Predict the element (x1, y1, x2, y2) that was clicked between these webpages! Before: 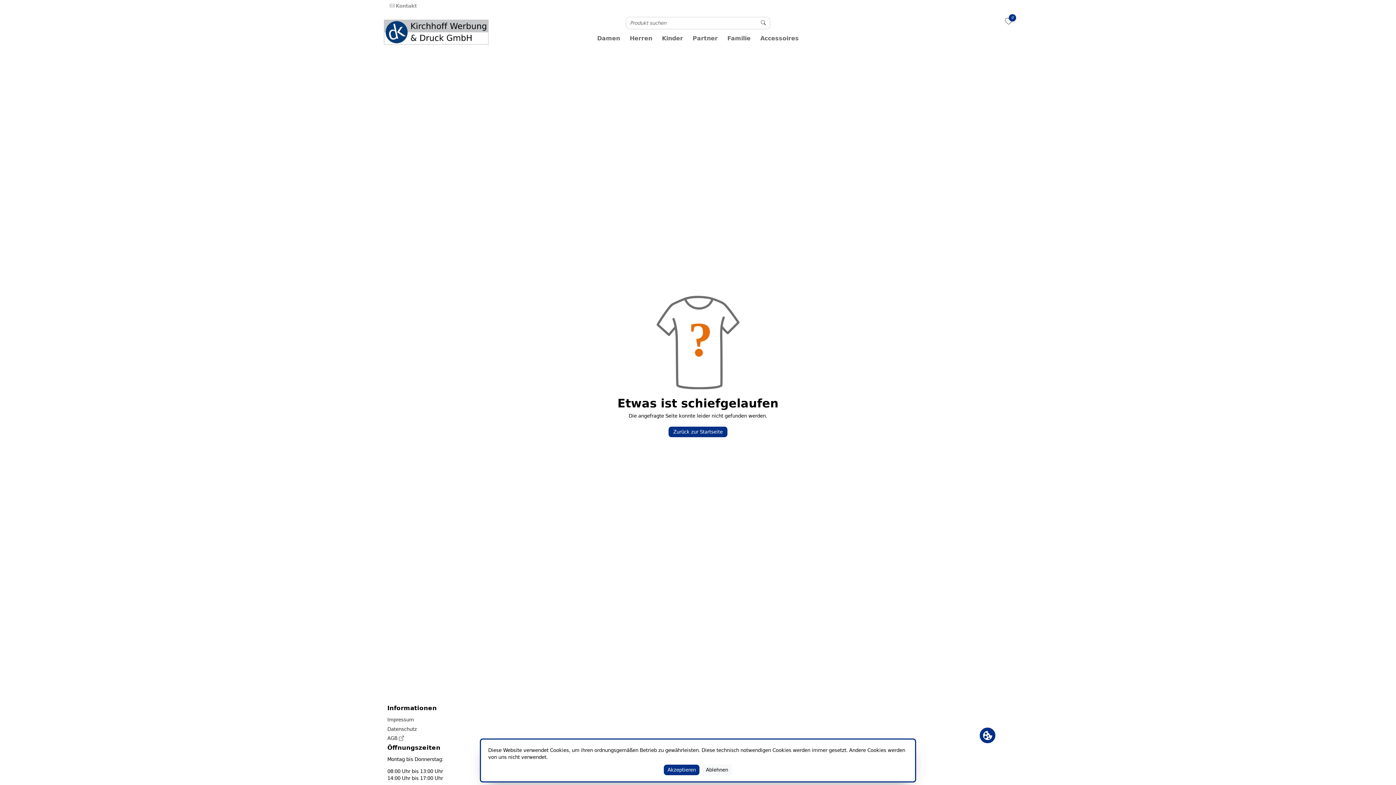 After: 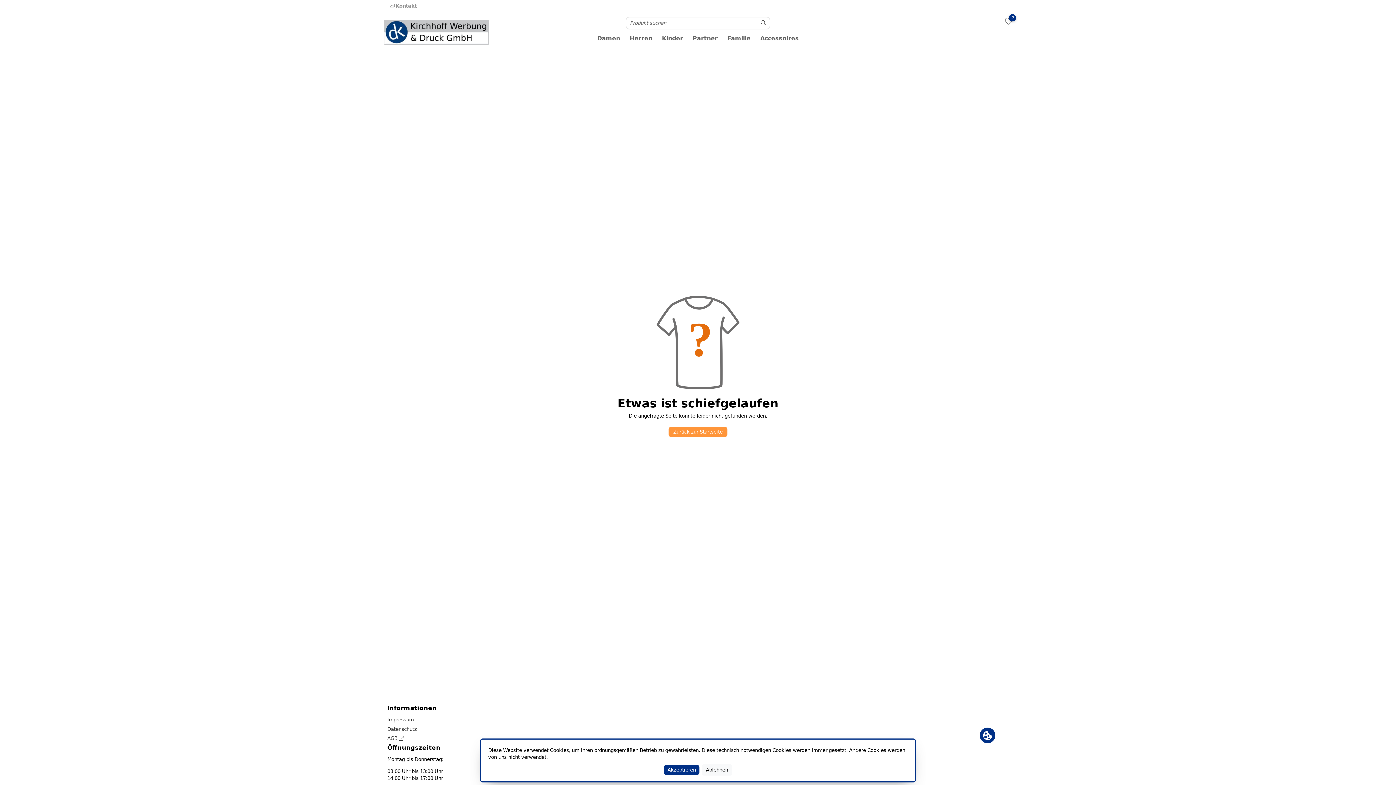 Action: bbox: (668, 426, 727, 437) label: Zurück zur Startseite